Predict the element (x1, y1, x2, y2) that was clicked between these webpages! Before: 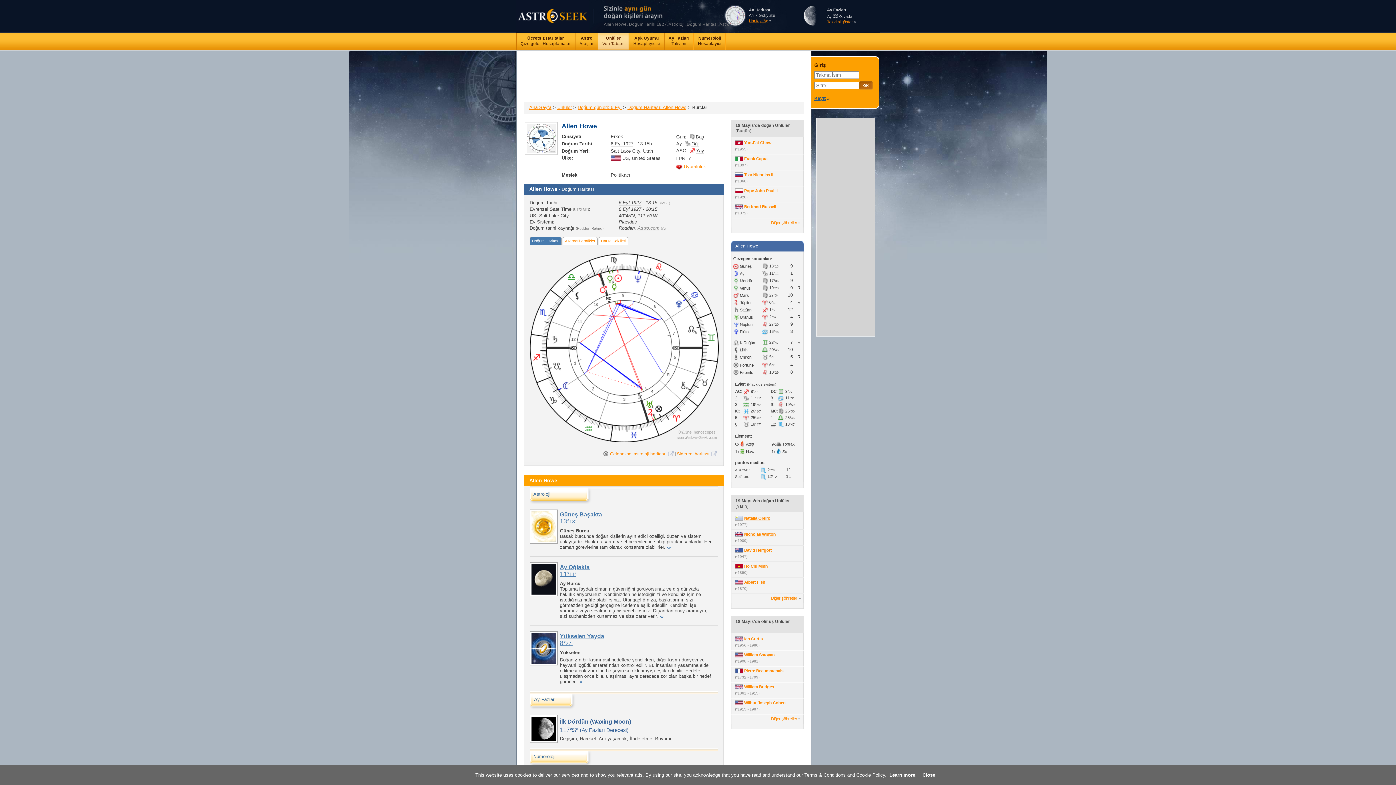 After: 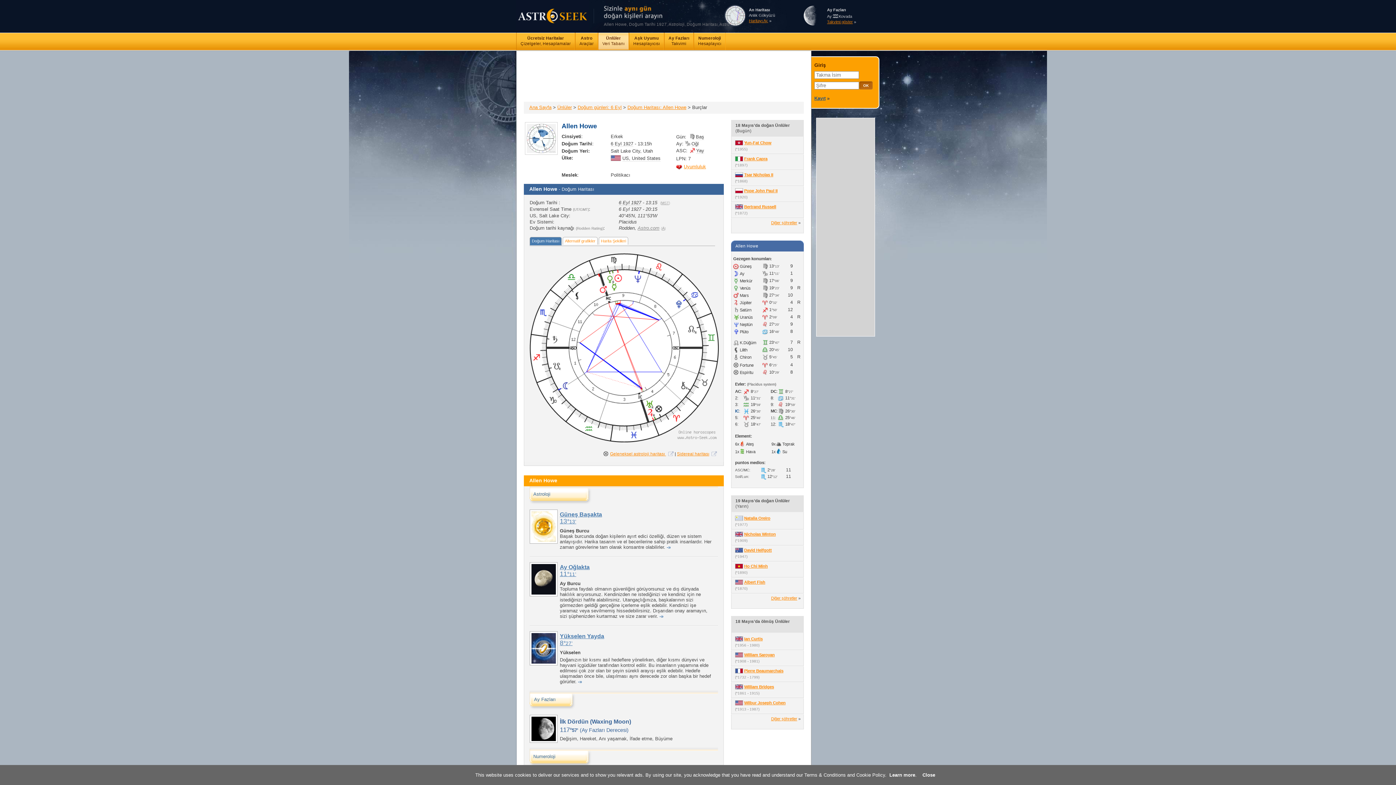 Action: label: IC bbox: (735, 409, 739, 413)